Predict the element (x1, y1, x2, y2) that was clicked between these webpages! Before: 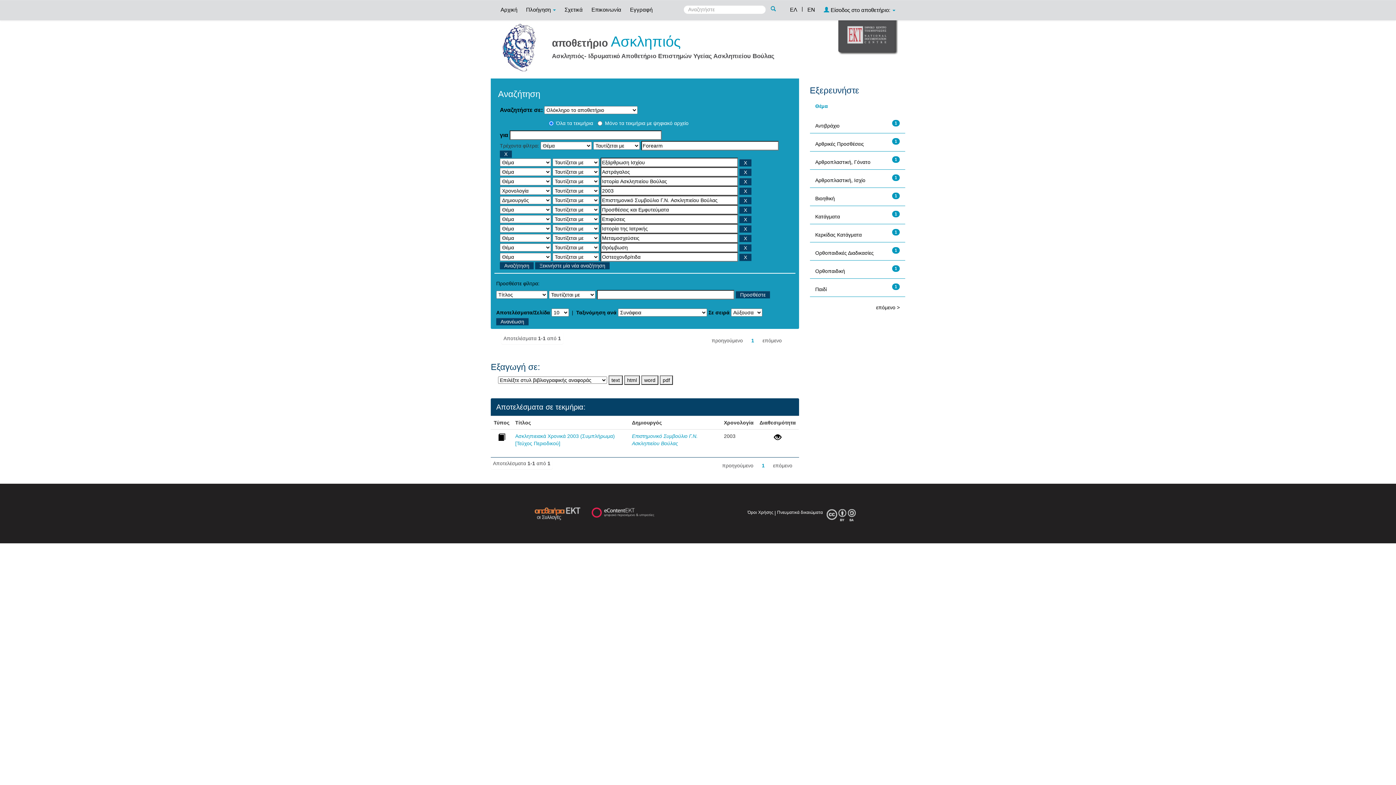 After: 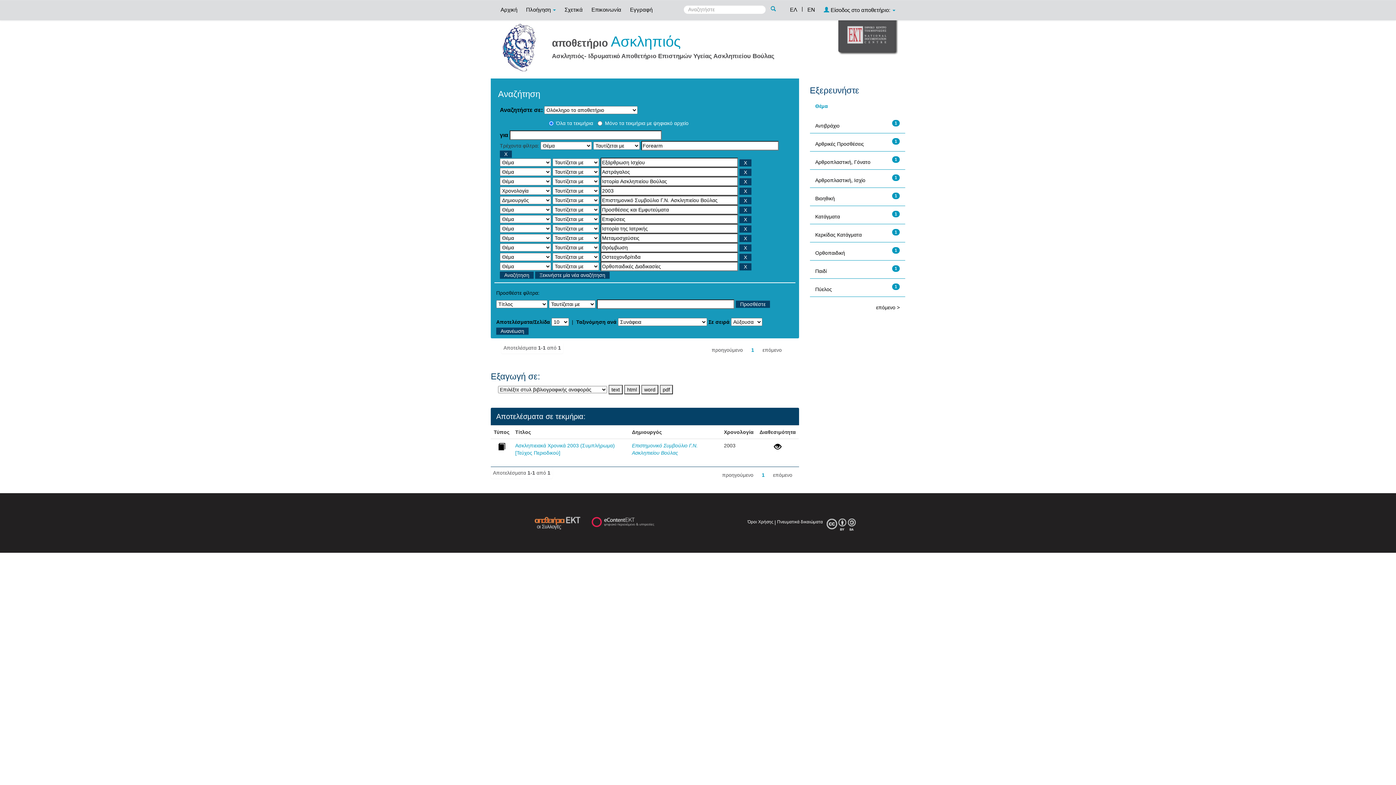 Action: bbox: (815, 250, 874, 256) label: Ορθοπαιδικές Διαδικασίες